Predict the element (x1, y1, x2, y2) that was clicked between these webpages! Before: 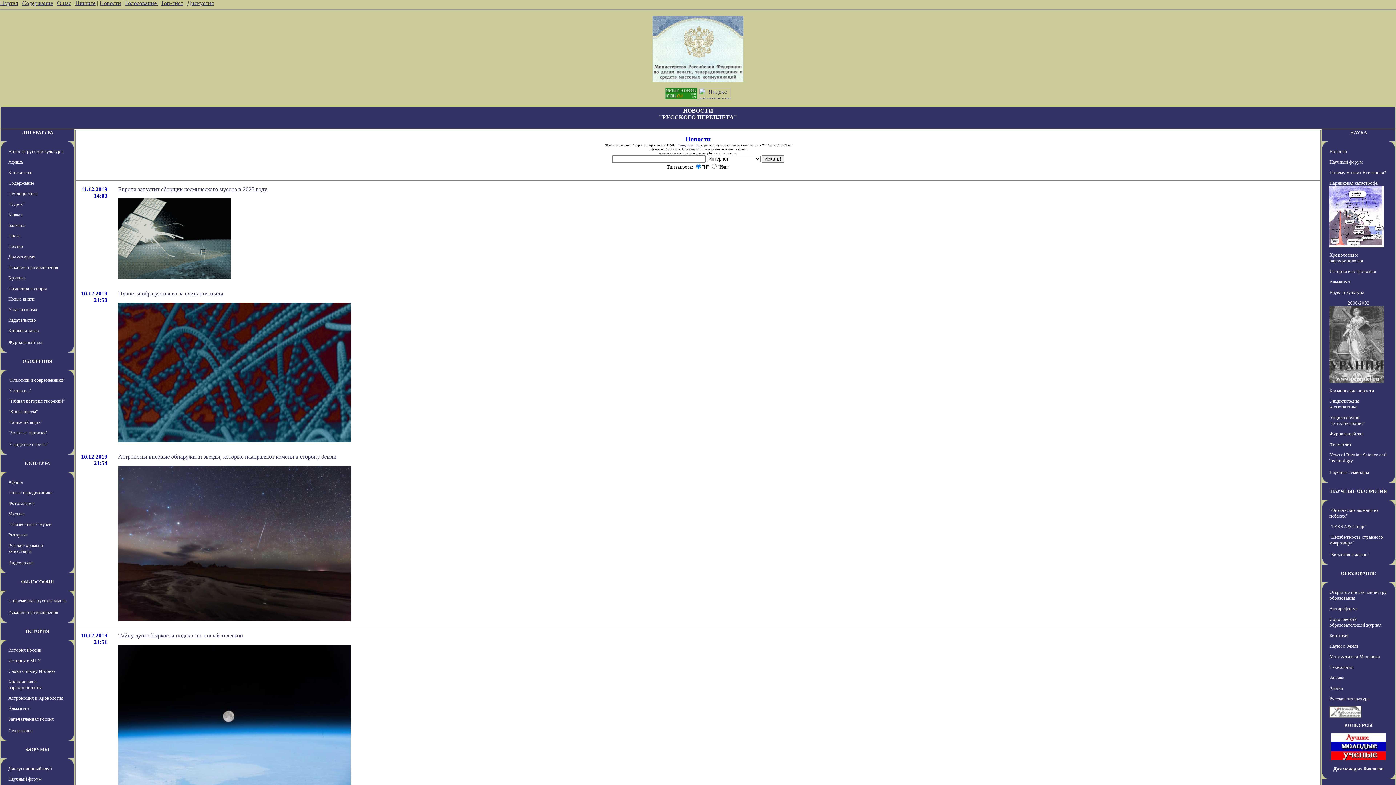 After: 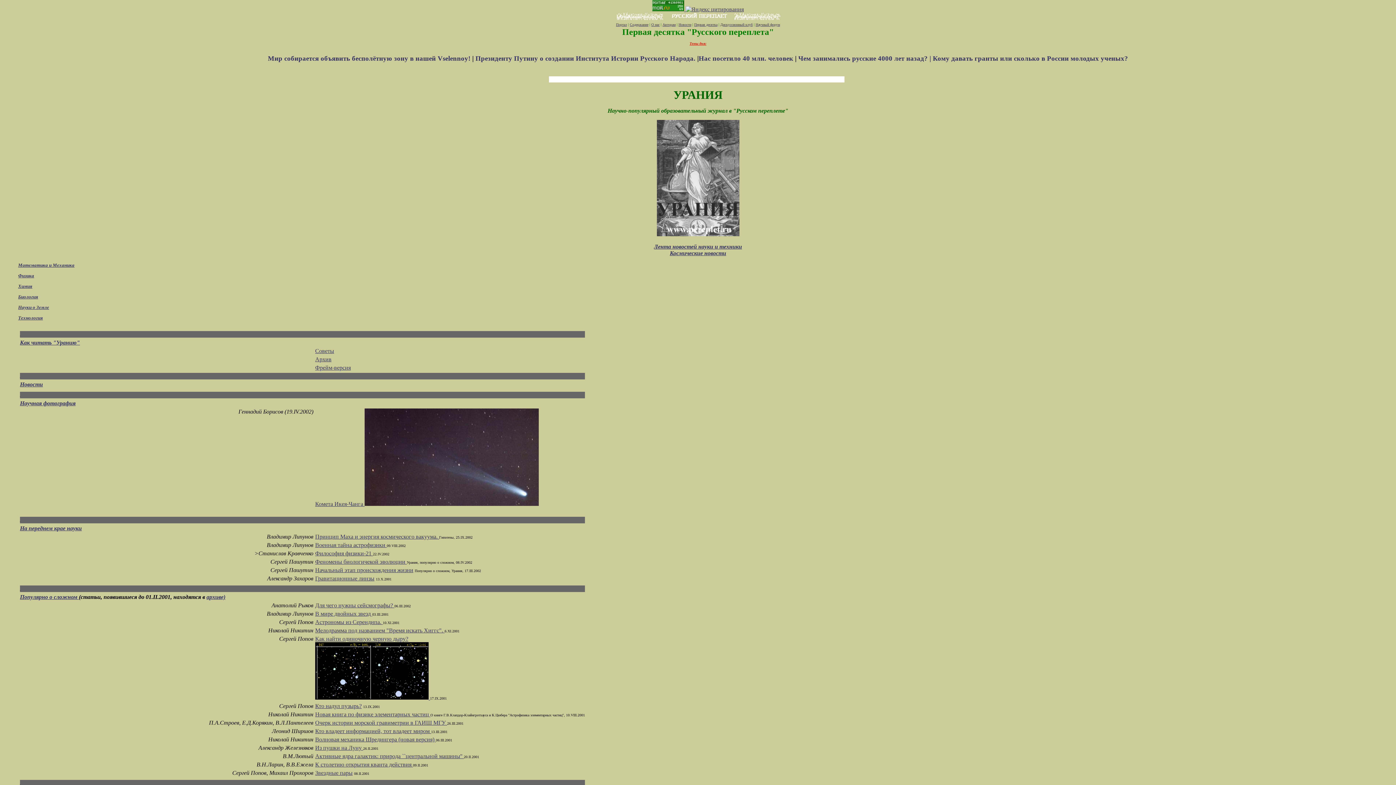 Action: bbox: (1348, 300, 1369, 305) label: 2000-2002